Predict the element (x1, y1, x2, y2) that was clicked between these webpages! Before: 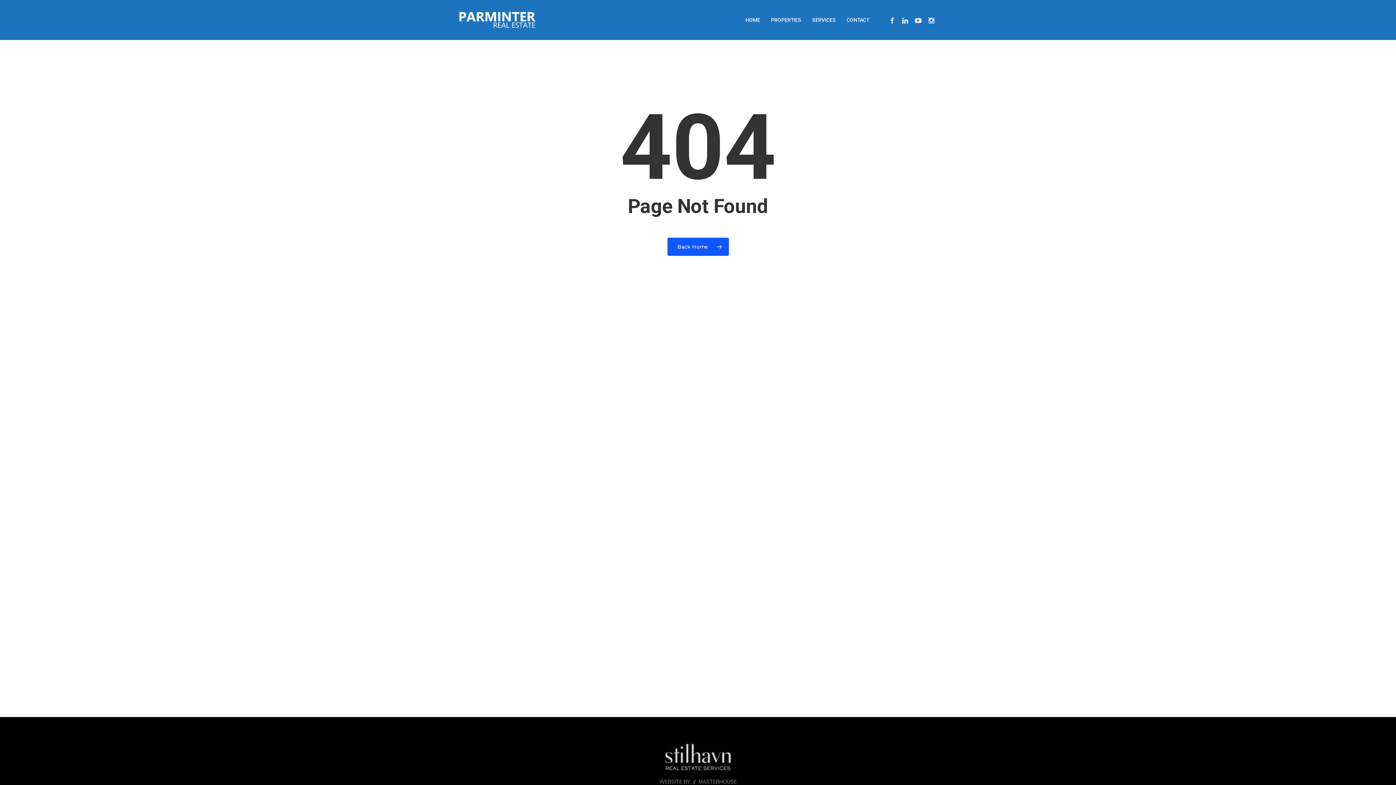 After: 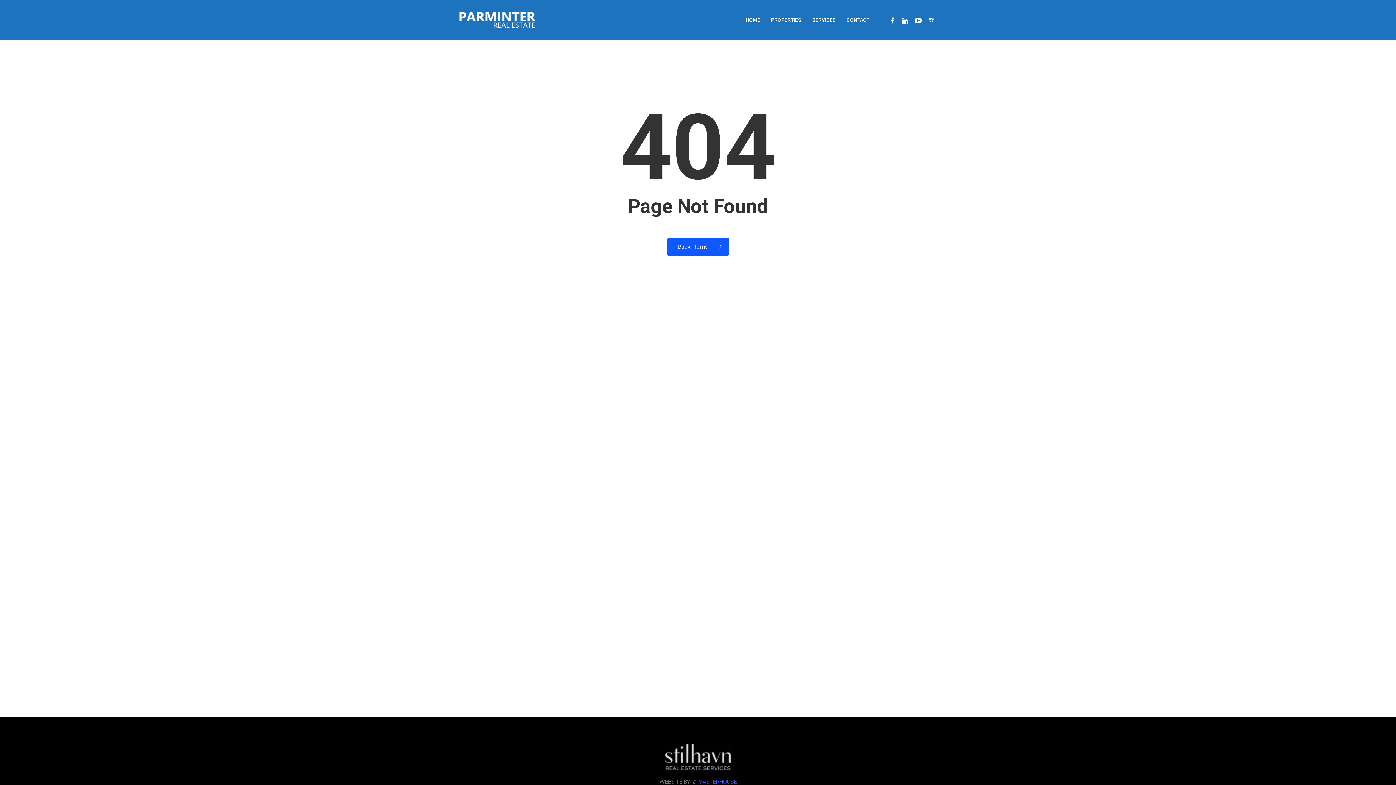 Action: bbox: (698, 778, 736, 785) label: MASTERHOUSE